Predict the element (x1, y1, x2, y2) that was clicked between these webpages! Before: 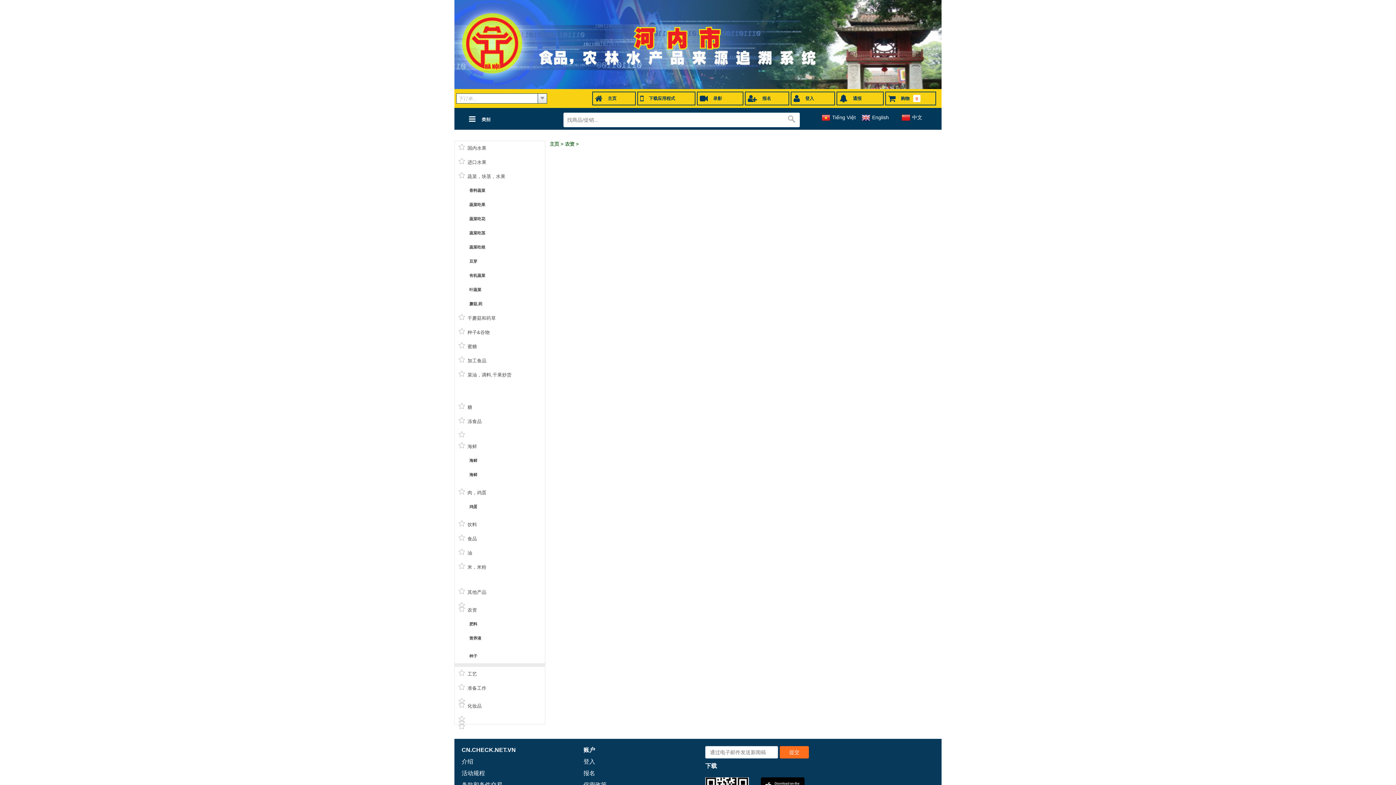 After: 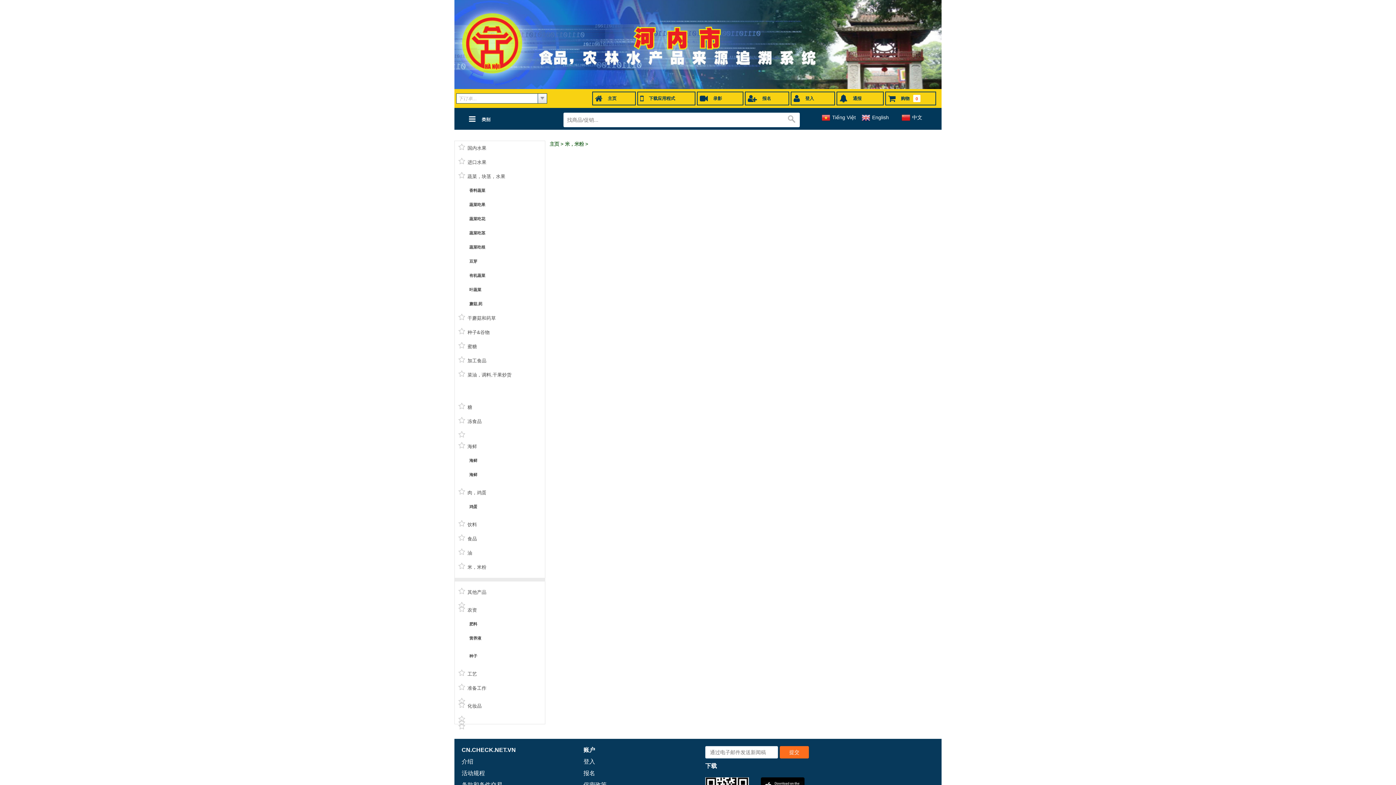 Action: bbox: (454, 578, 545, 581)